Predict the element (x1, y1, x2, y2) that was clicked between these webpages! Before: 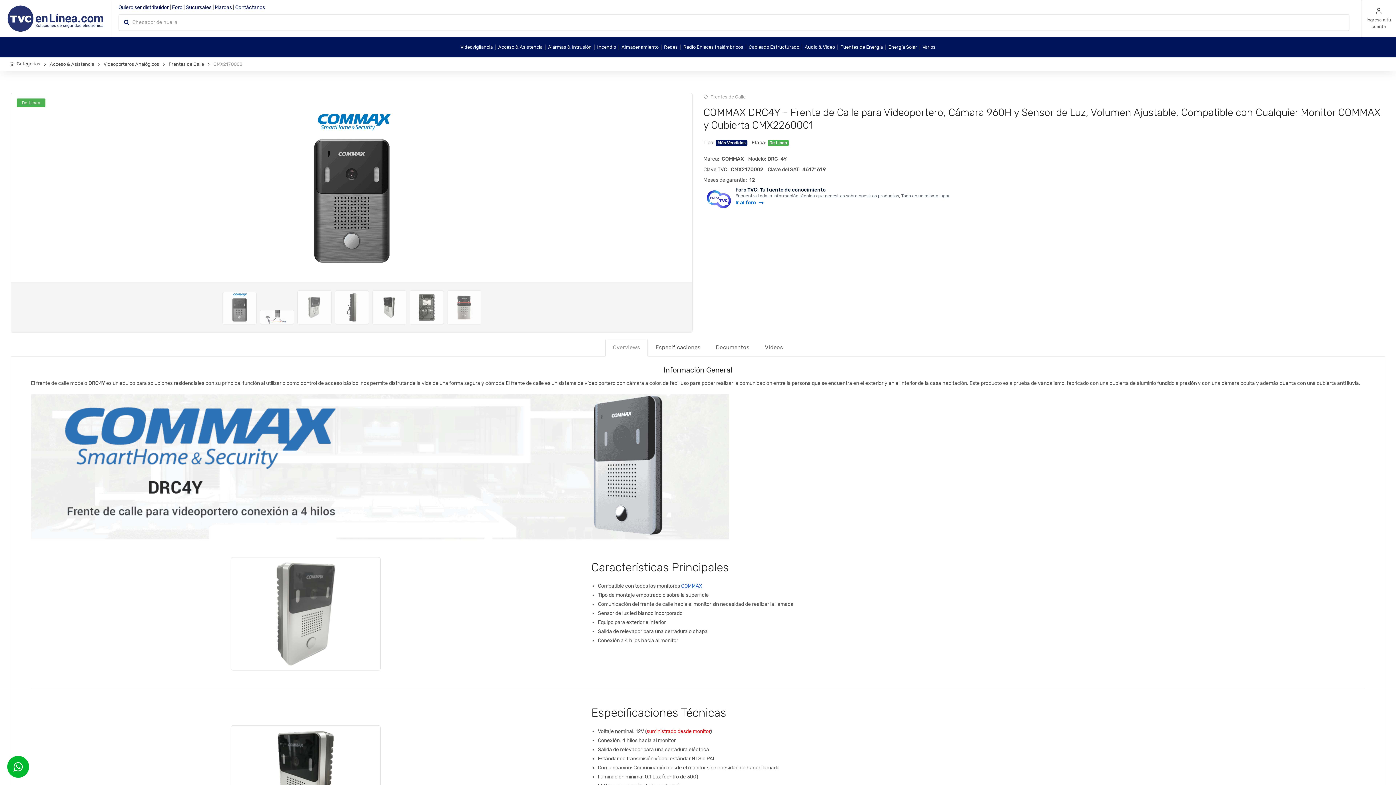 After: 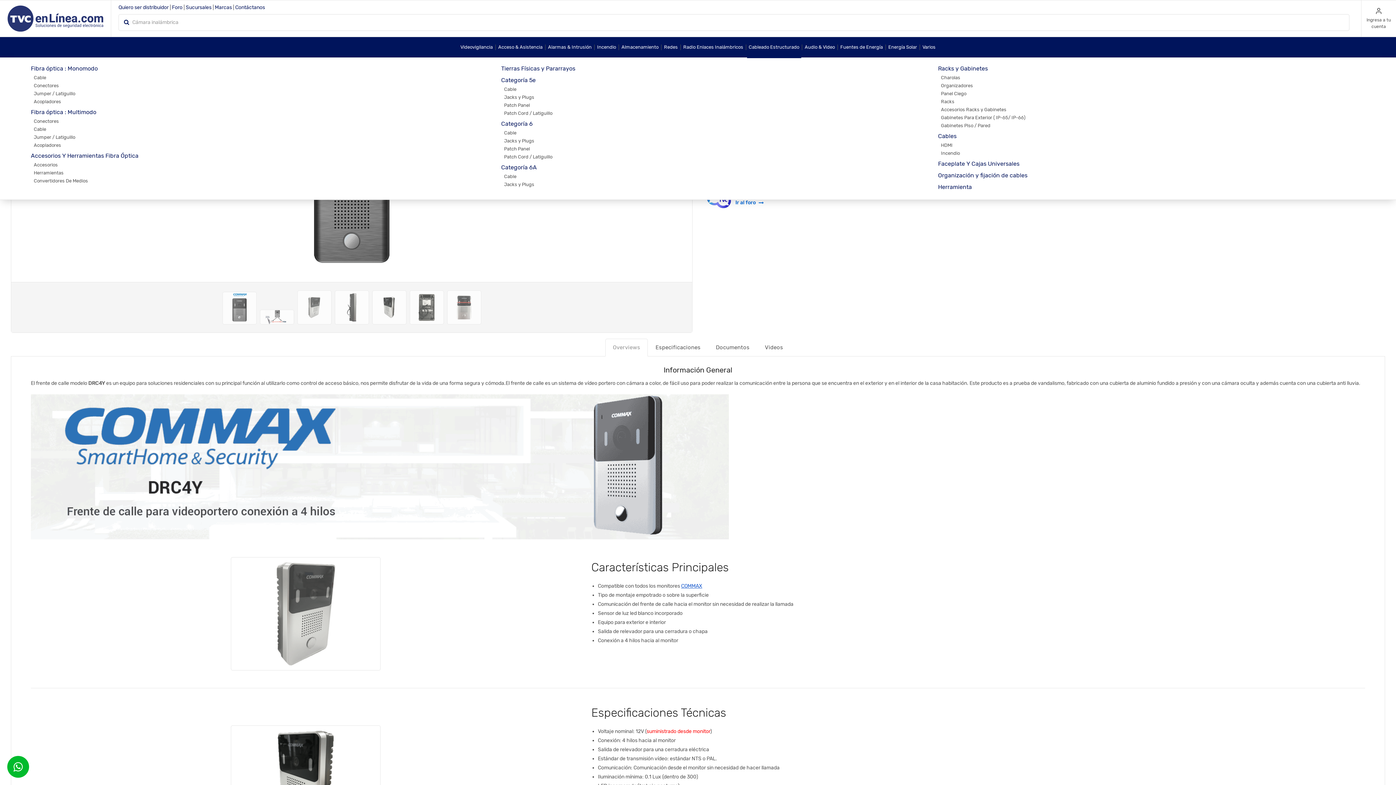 Action: label: Cableado Estructurado bbox: (746, 37, 801, 57)